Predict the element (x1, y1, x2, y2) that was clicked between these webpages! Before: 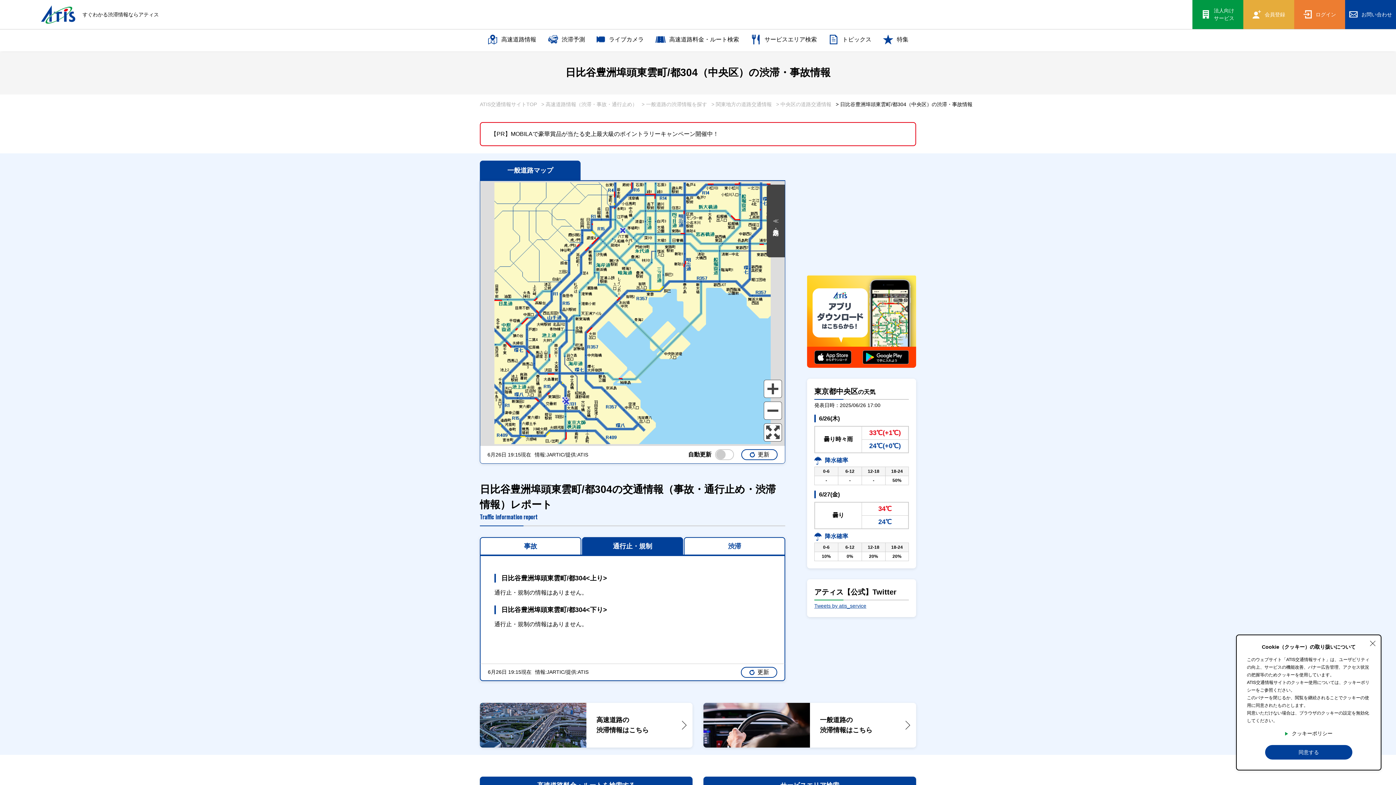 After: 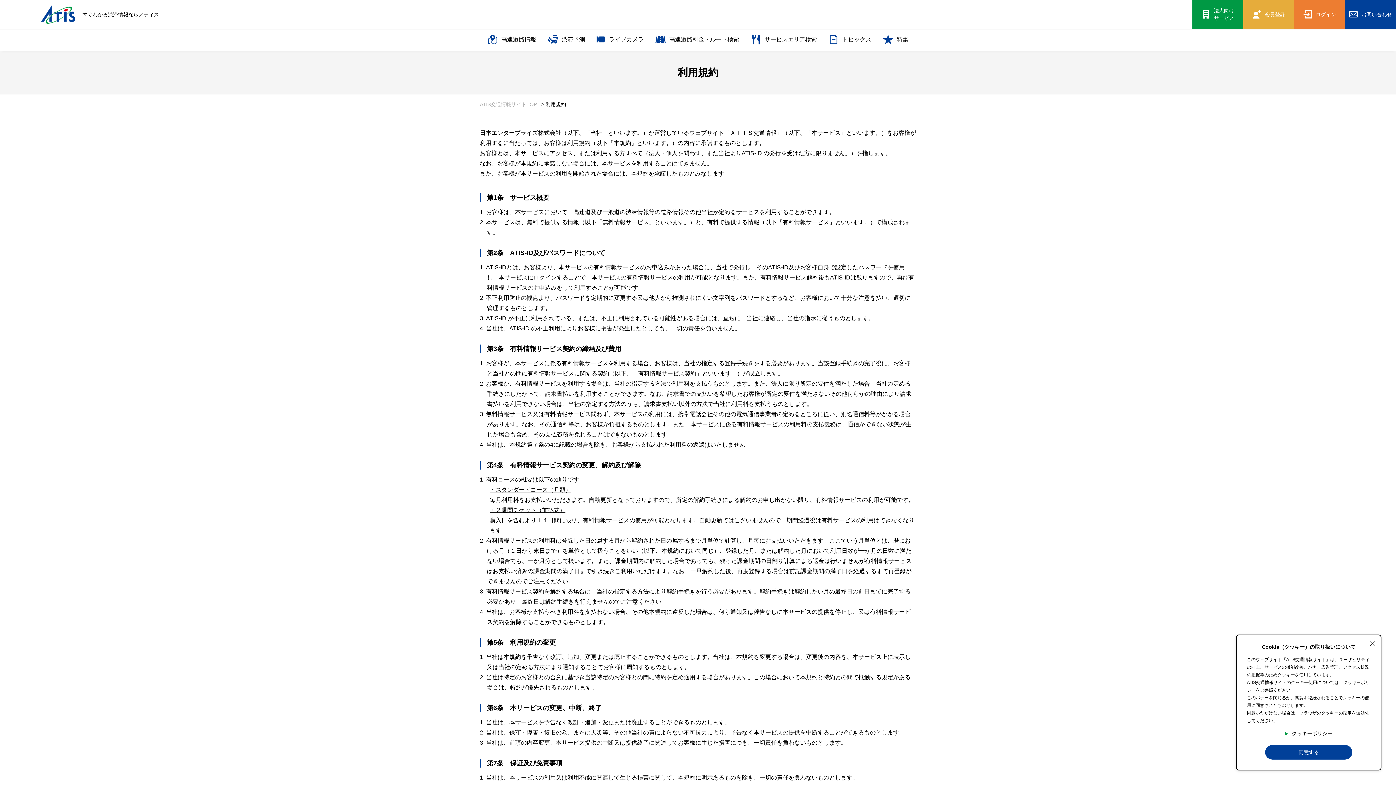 Action: bbox: (1285, 729, 1332, 738) label: クッキーポリシー